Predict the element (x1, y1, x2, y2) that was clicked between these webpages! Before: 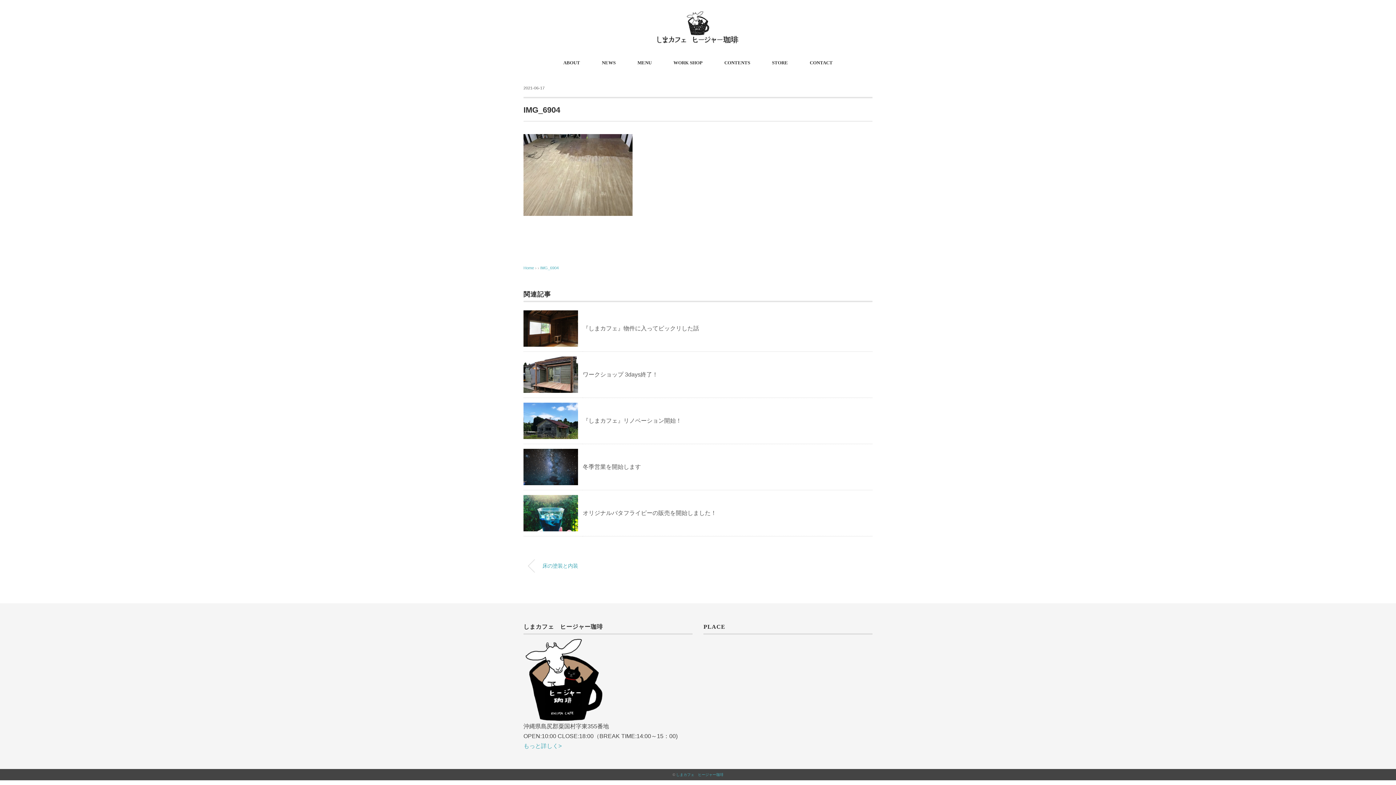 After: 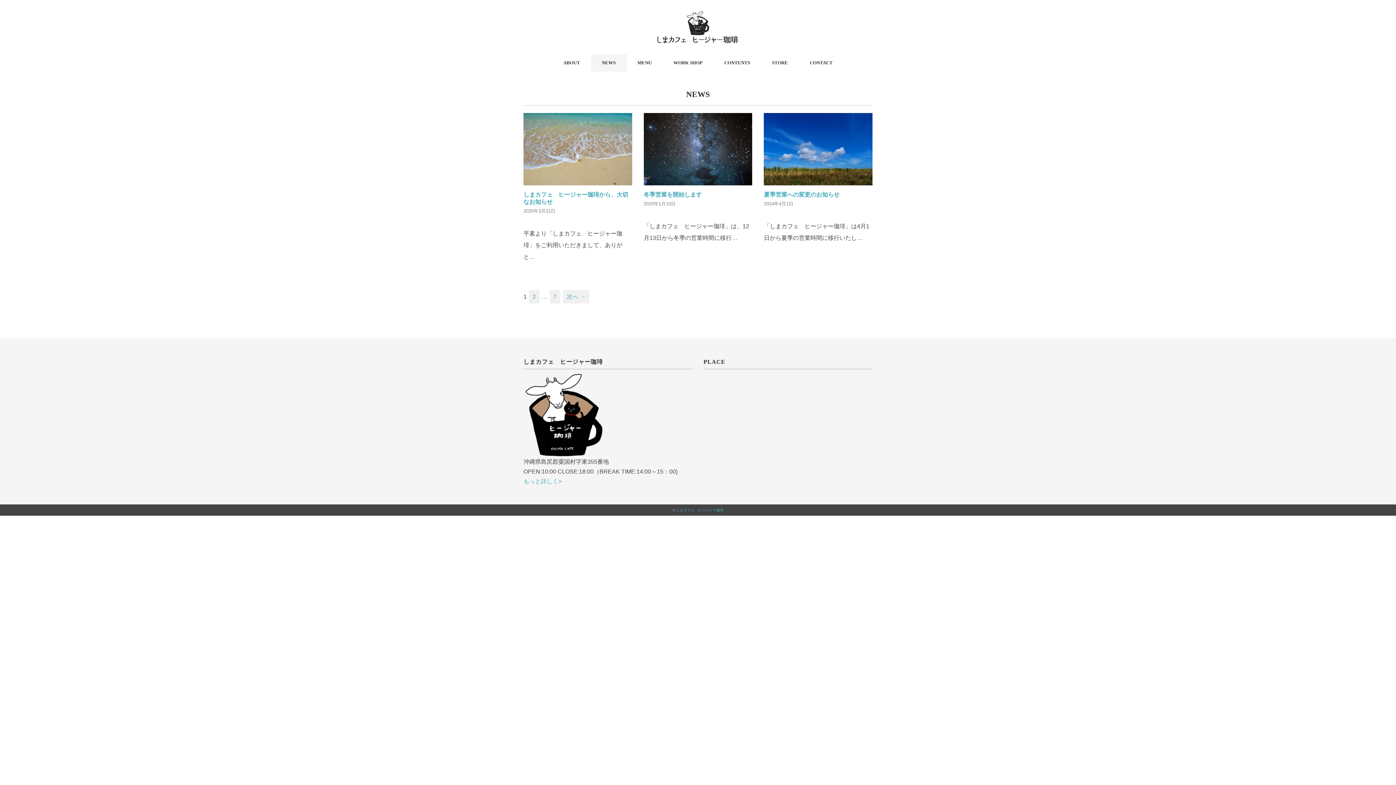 Action: label: NEWS bbox: (591, 54, 626, 71)